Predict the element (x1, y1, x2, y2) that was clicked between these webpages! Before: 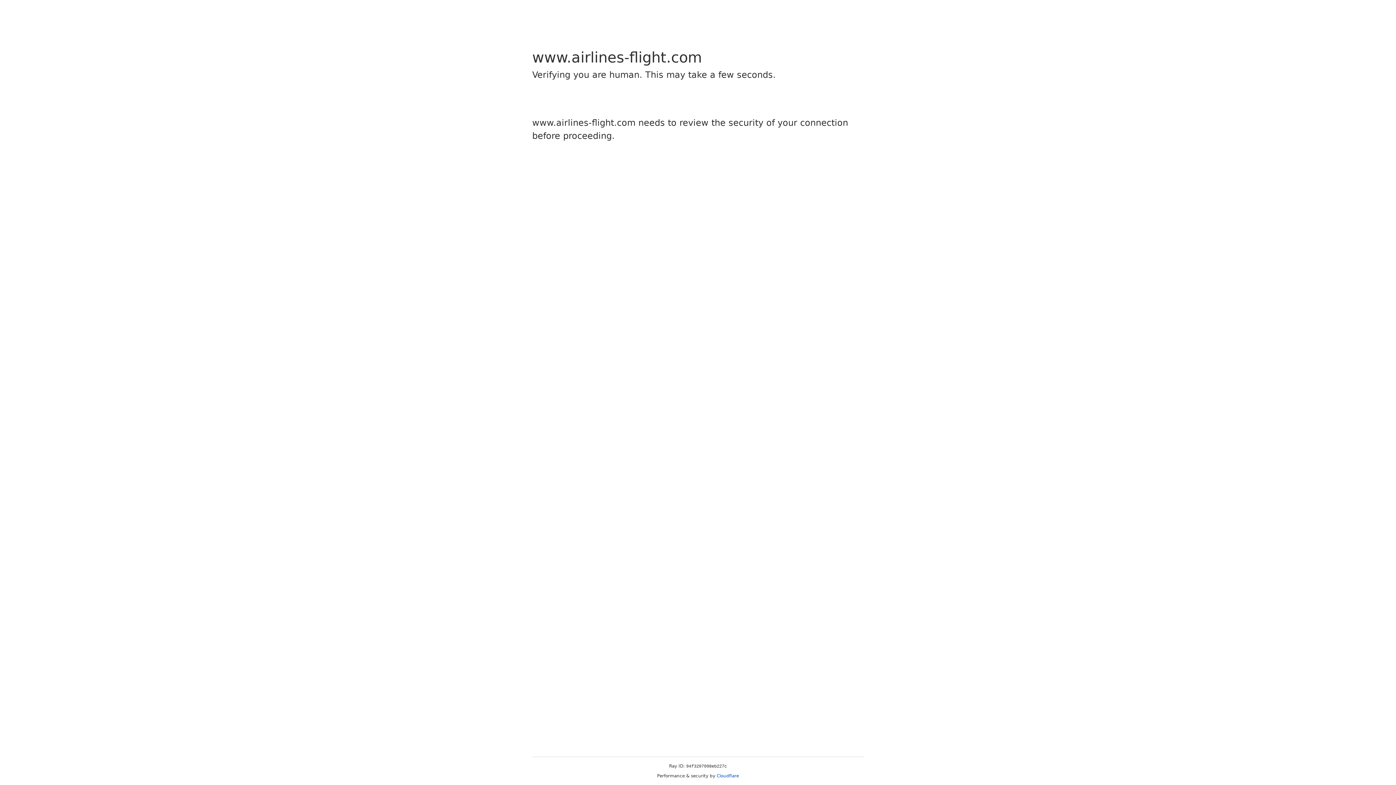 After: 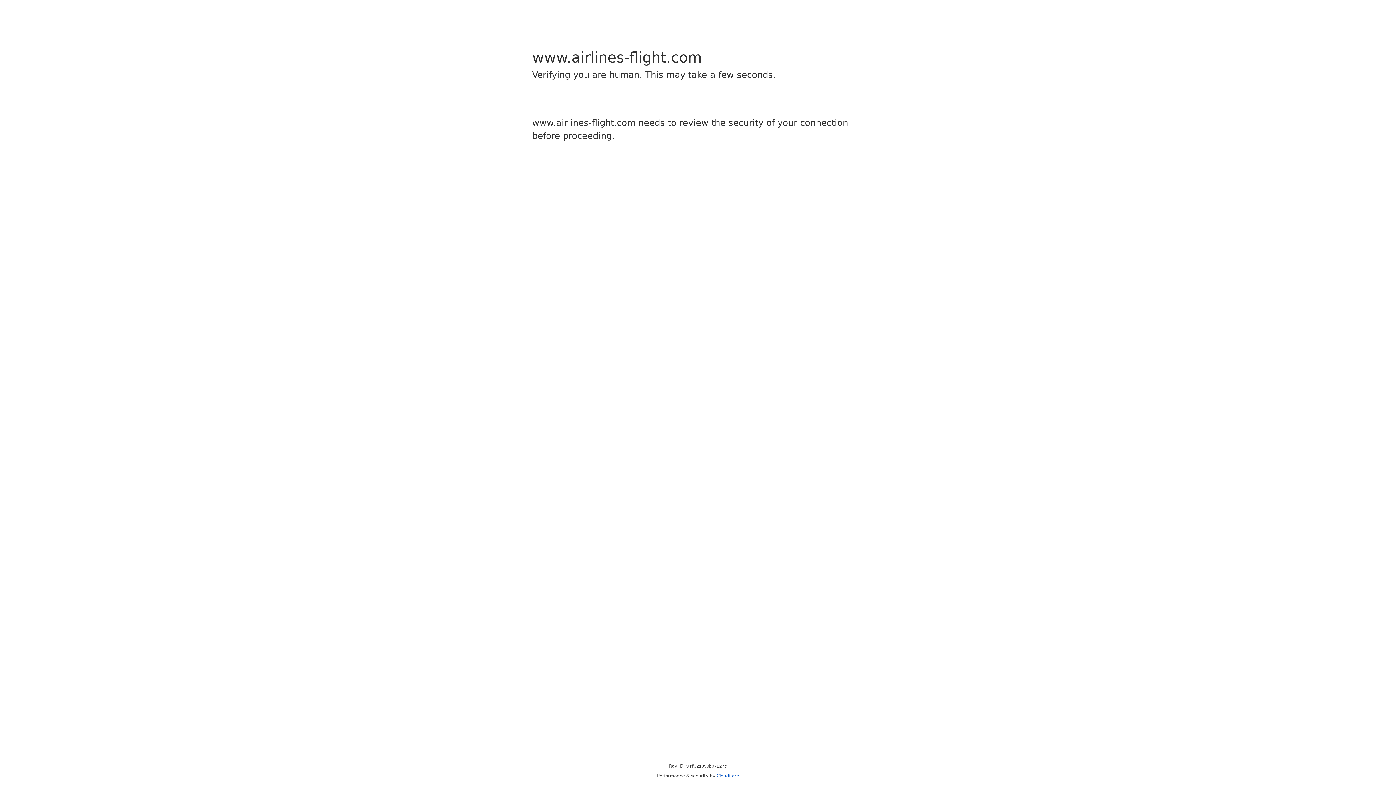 Action: bbox: (716, 773, 739, 778) label: Cloudflare